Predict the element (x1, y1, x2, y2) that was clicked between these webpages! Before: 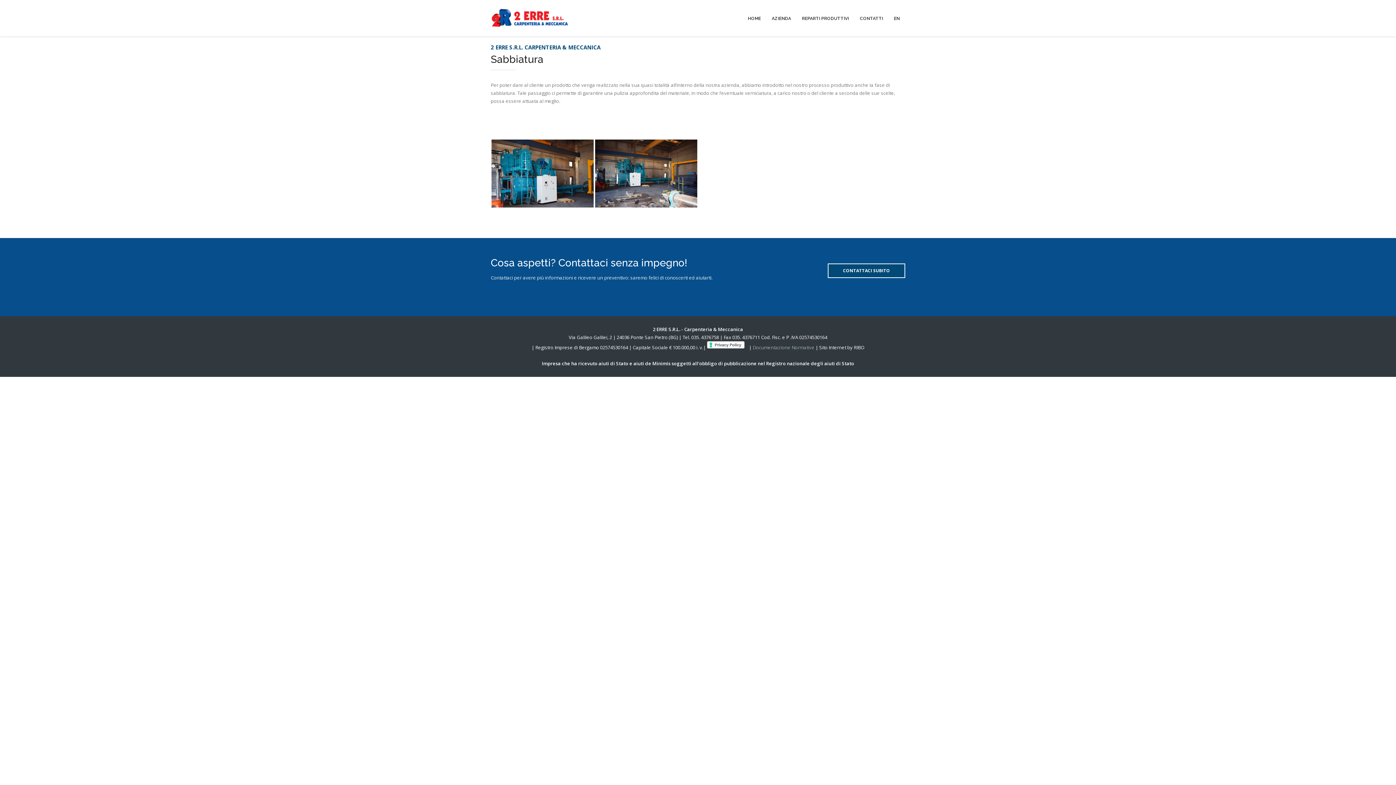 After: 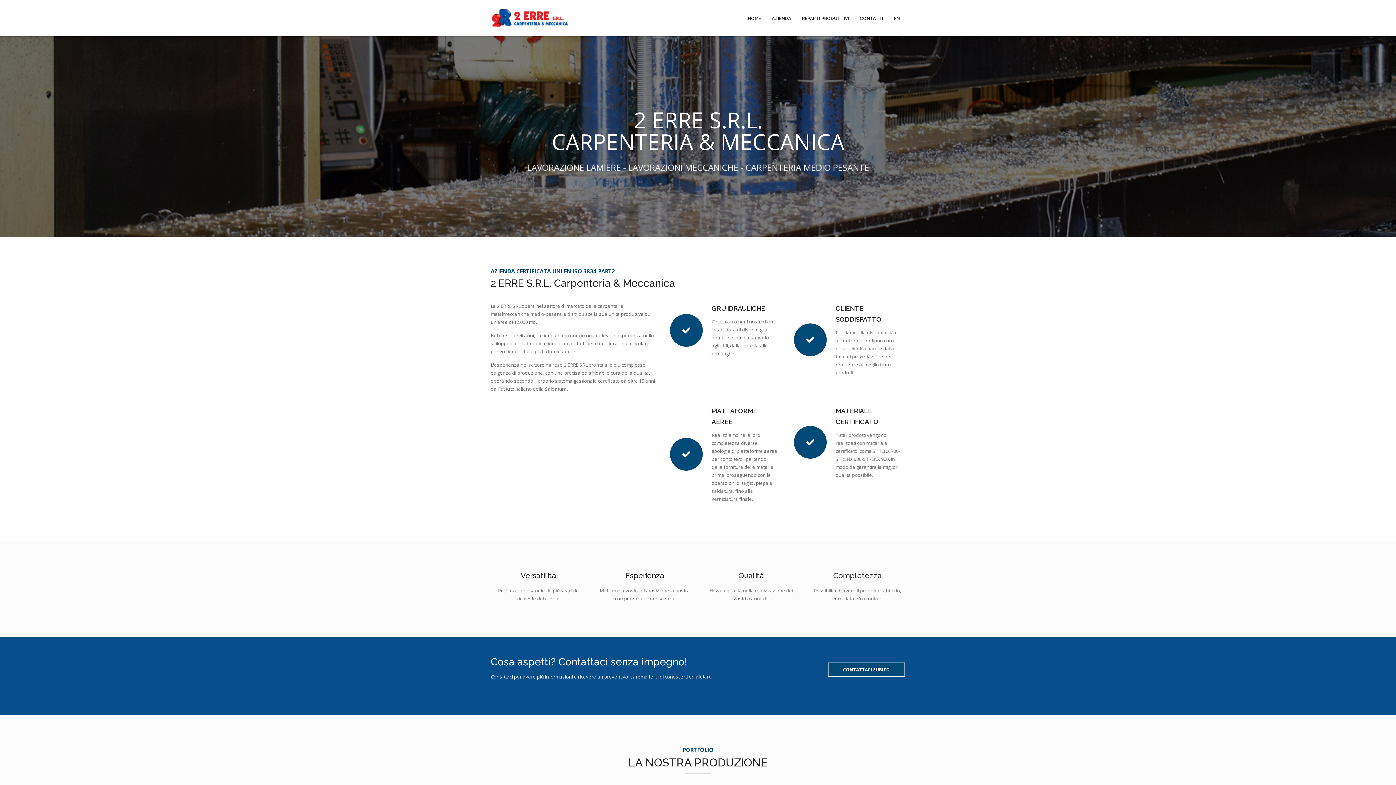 Action: bbox: (490, 8, 568, 27)